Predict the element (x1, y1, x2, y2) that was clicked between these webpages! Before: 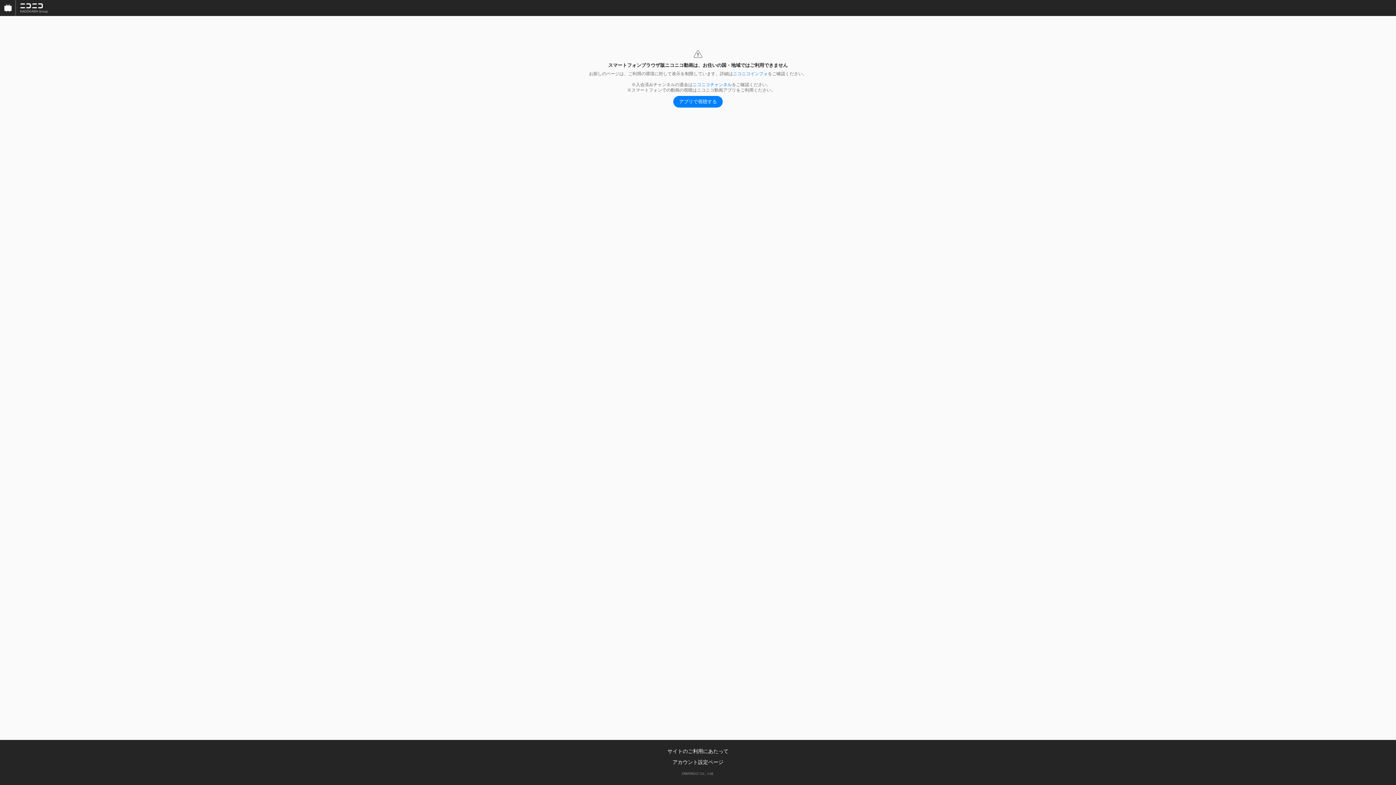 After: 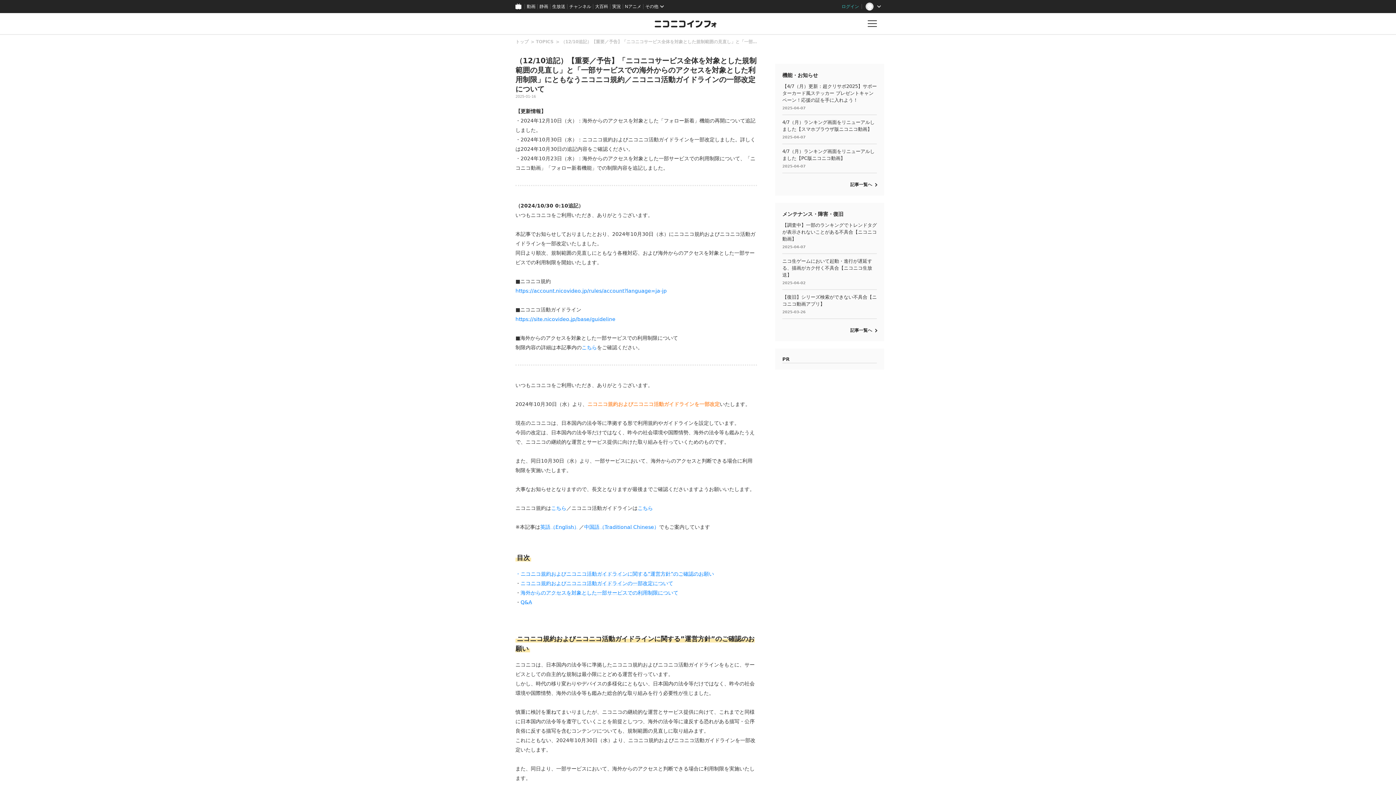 Action: label: ニコニコインフォ bbox: (733, 71, 768, 76)